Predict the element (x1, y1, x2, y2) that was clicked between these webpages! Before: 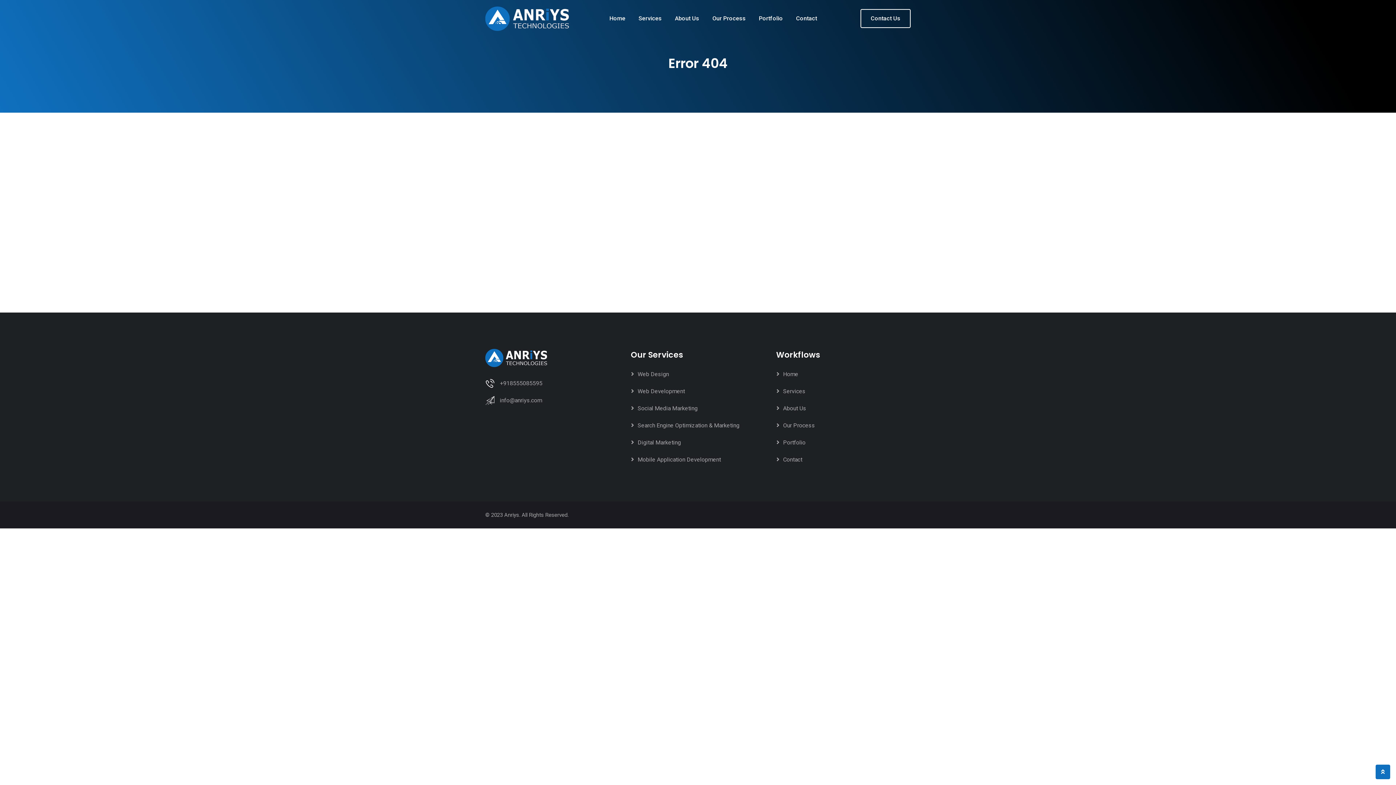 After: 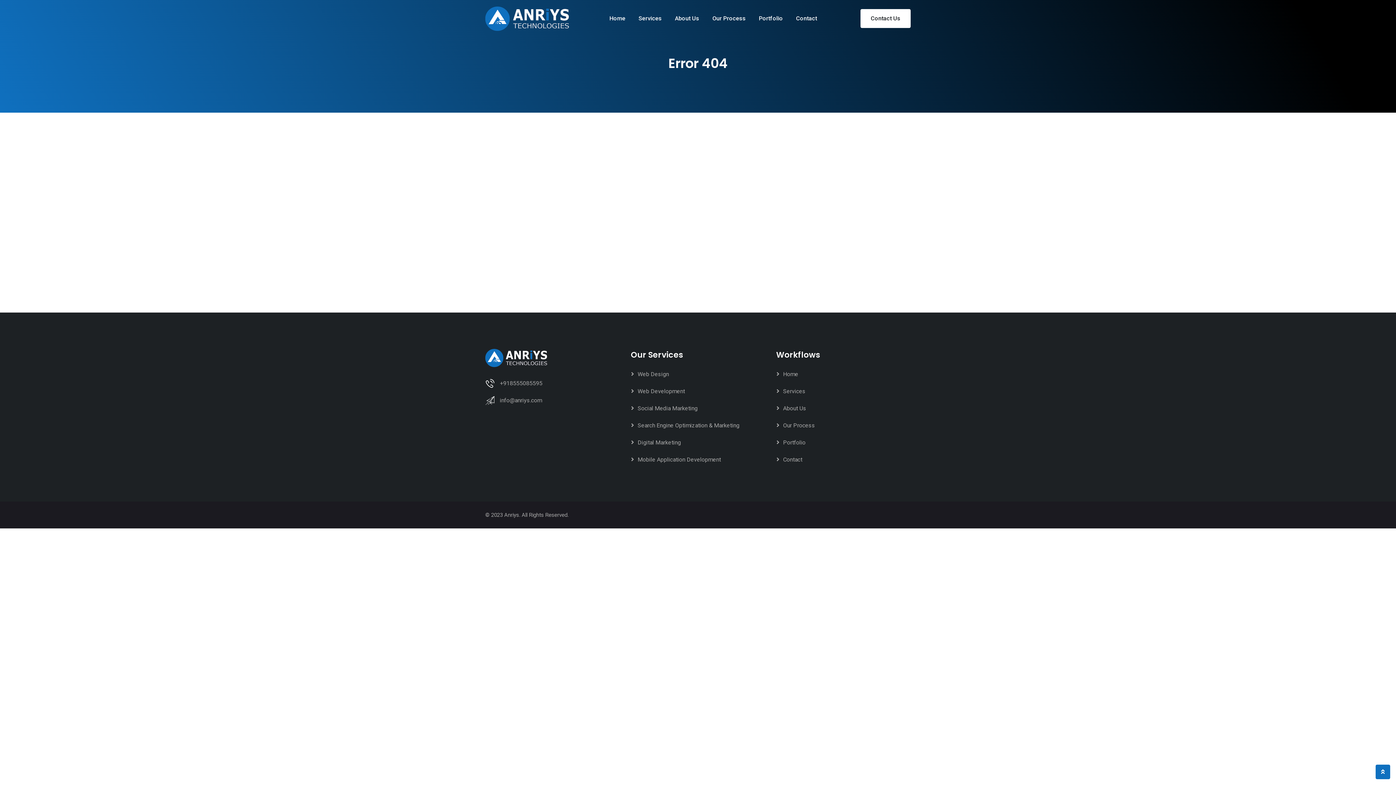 Action: bbox: (860, 9, 910, 28) label: Contact Us